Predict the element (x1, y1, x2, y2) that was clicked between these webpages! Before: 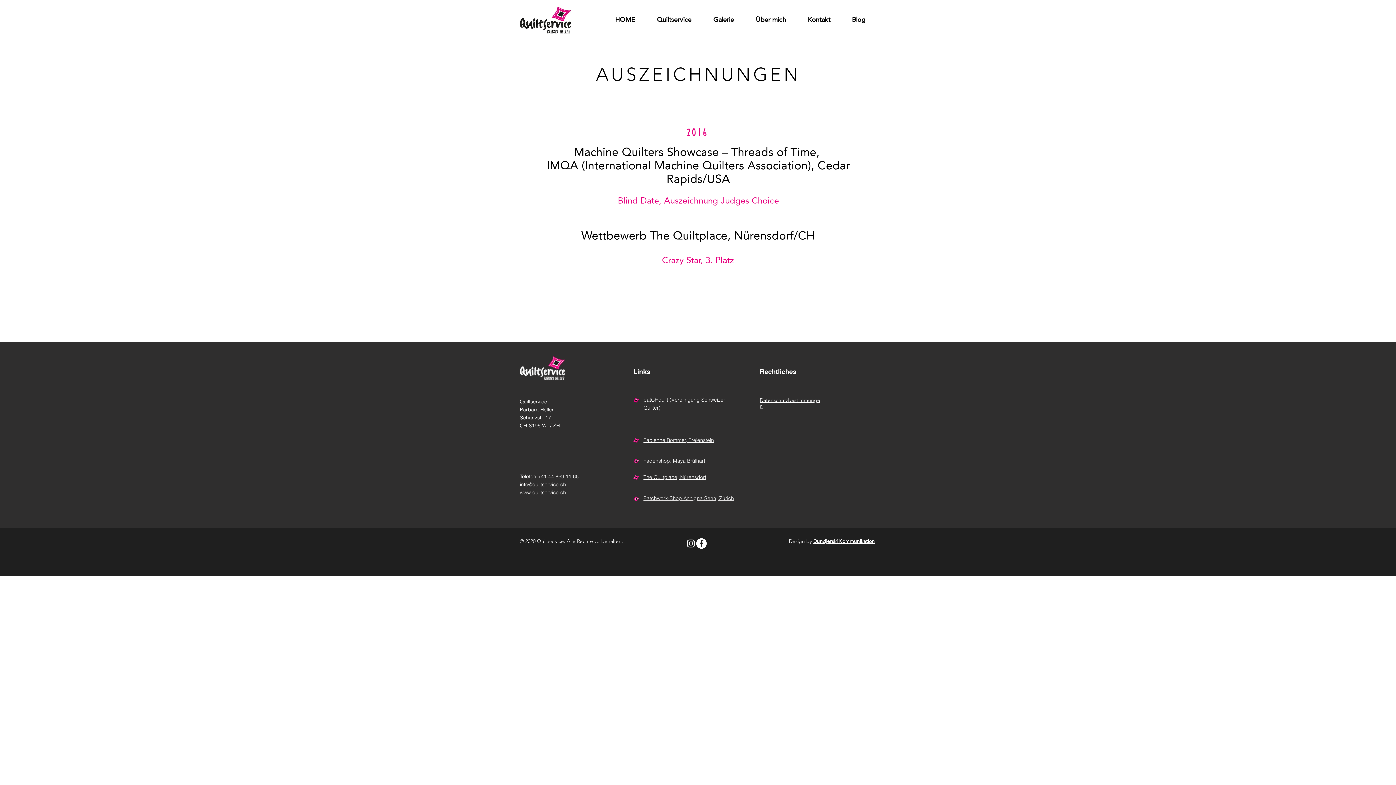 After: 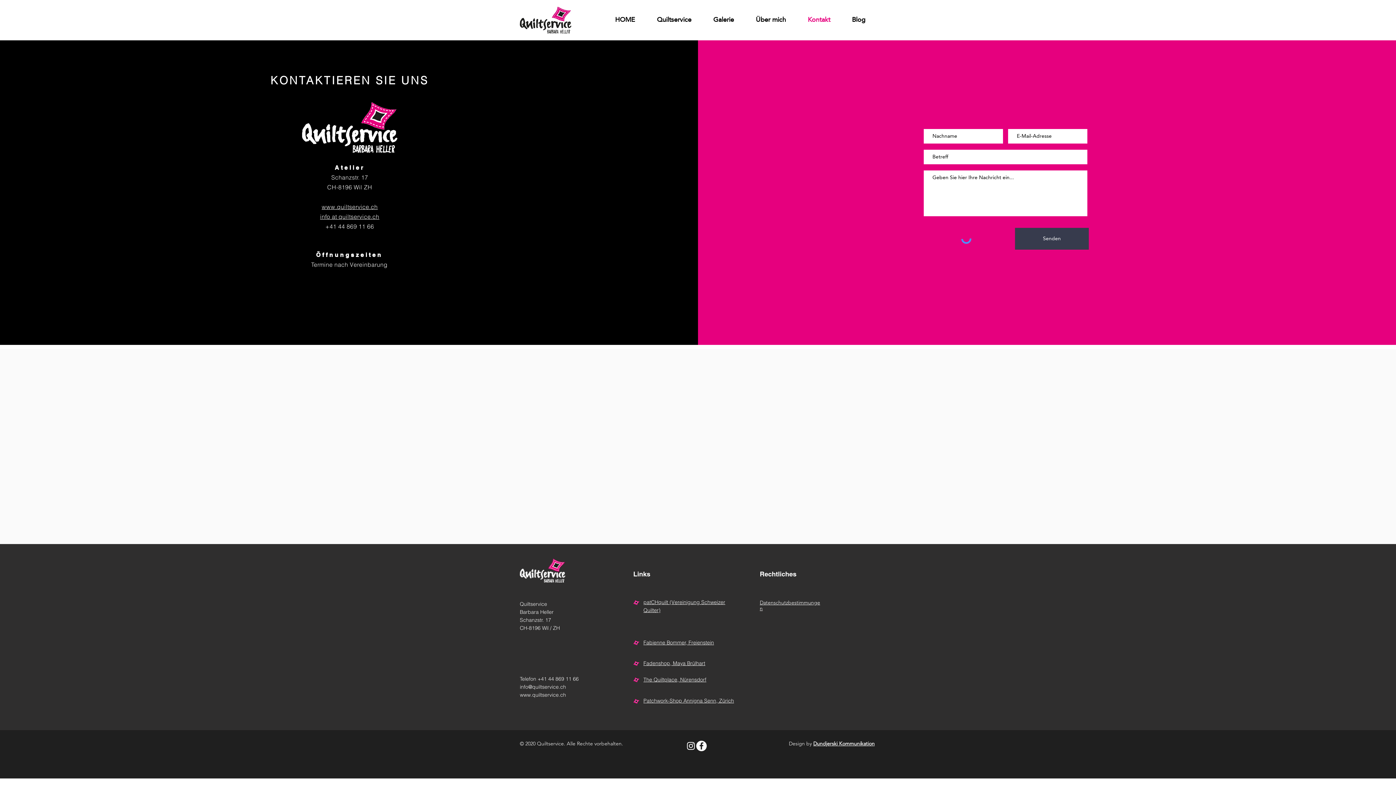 Action: bbox: (797, 15, 841, 25) label: Kontakt